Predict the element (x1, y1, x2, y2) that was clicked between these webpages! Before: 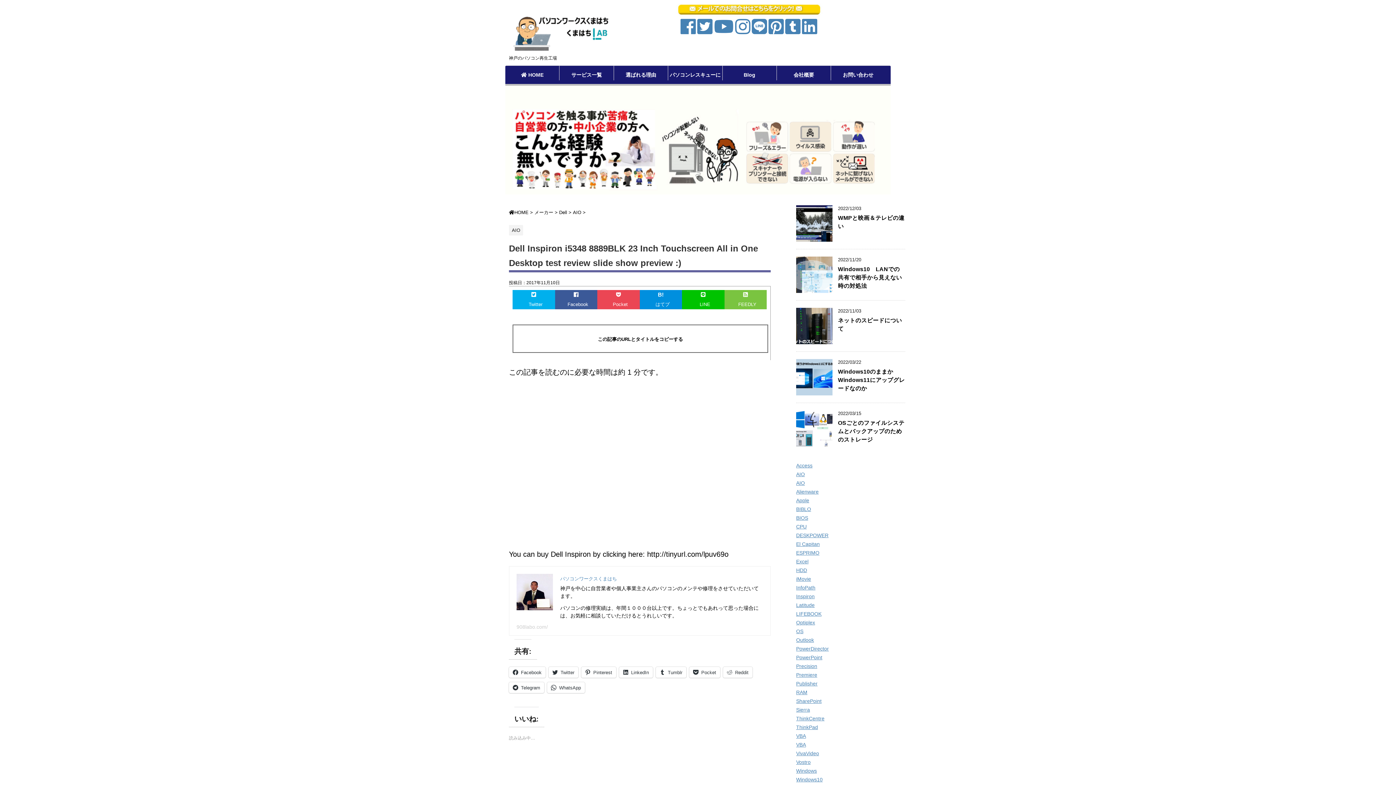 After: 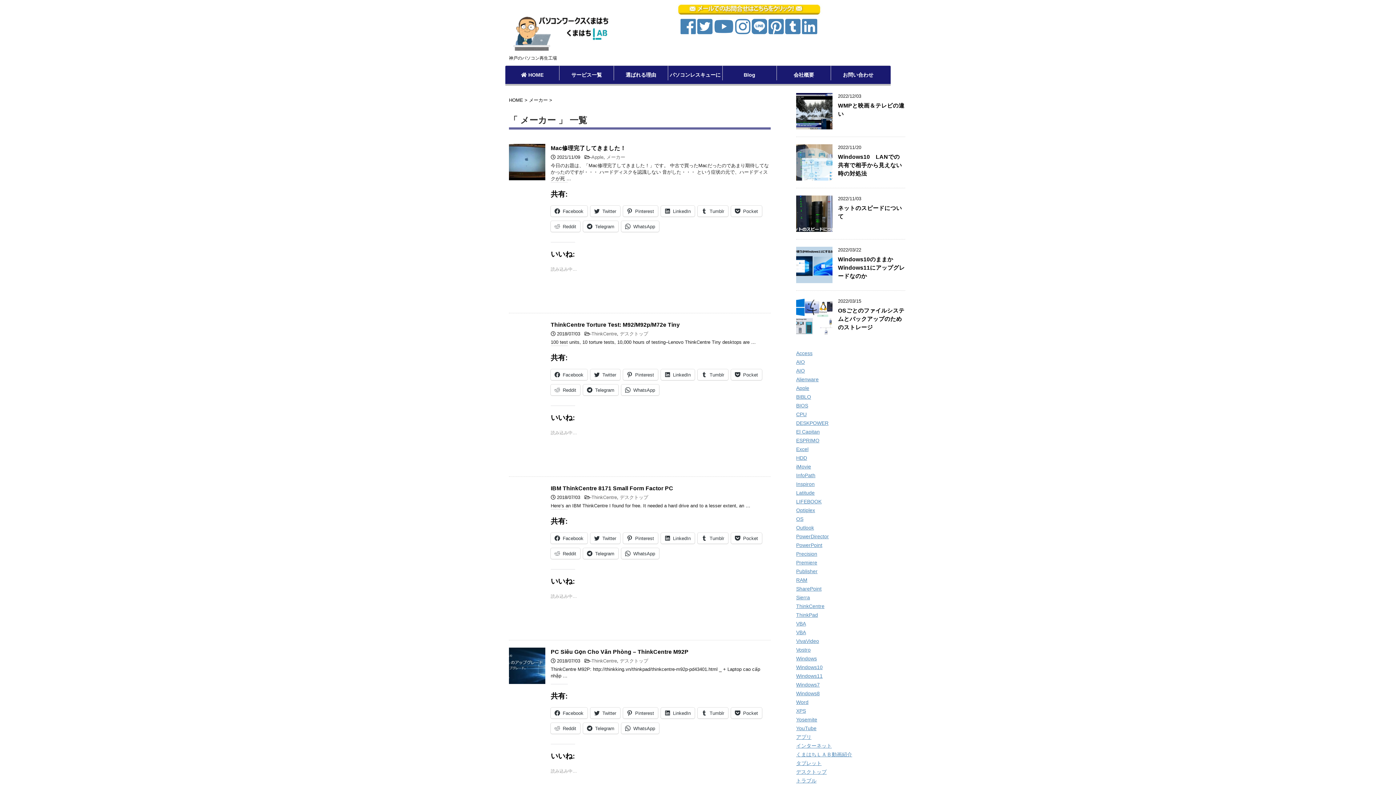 Action: label: メーカー  bbox: (534, 209, 554, 215)